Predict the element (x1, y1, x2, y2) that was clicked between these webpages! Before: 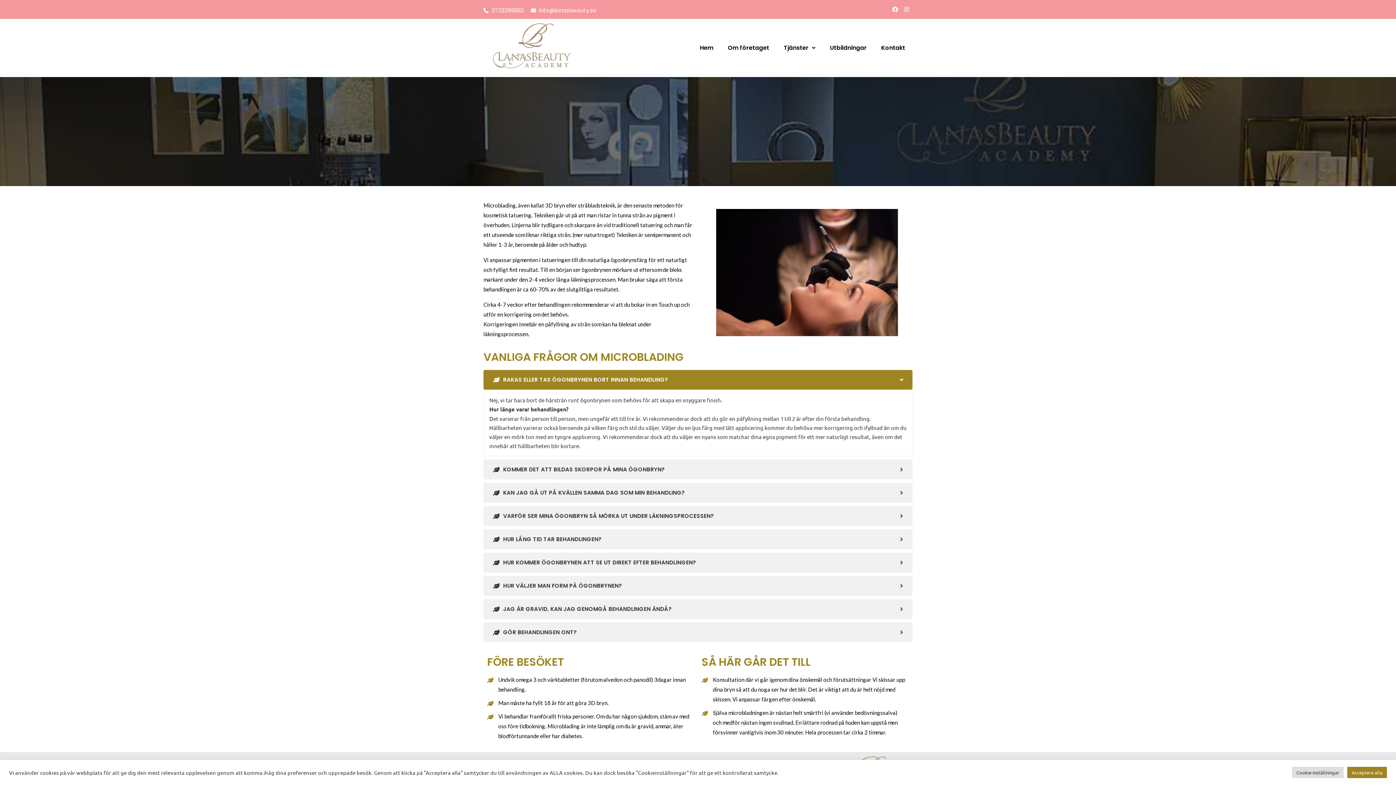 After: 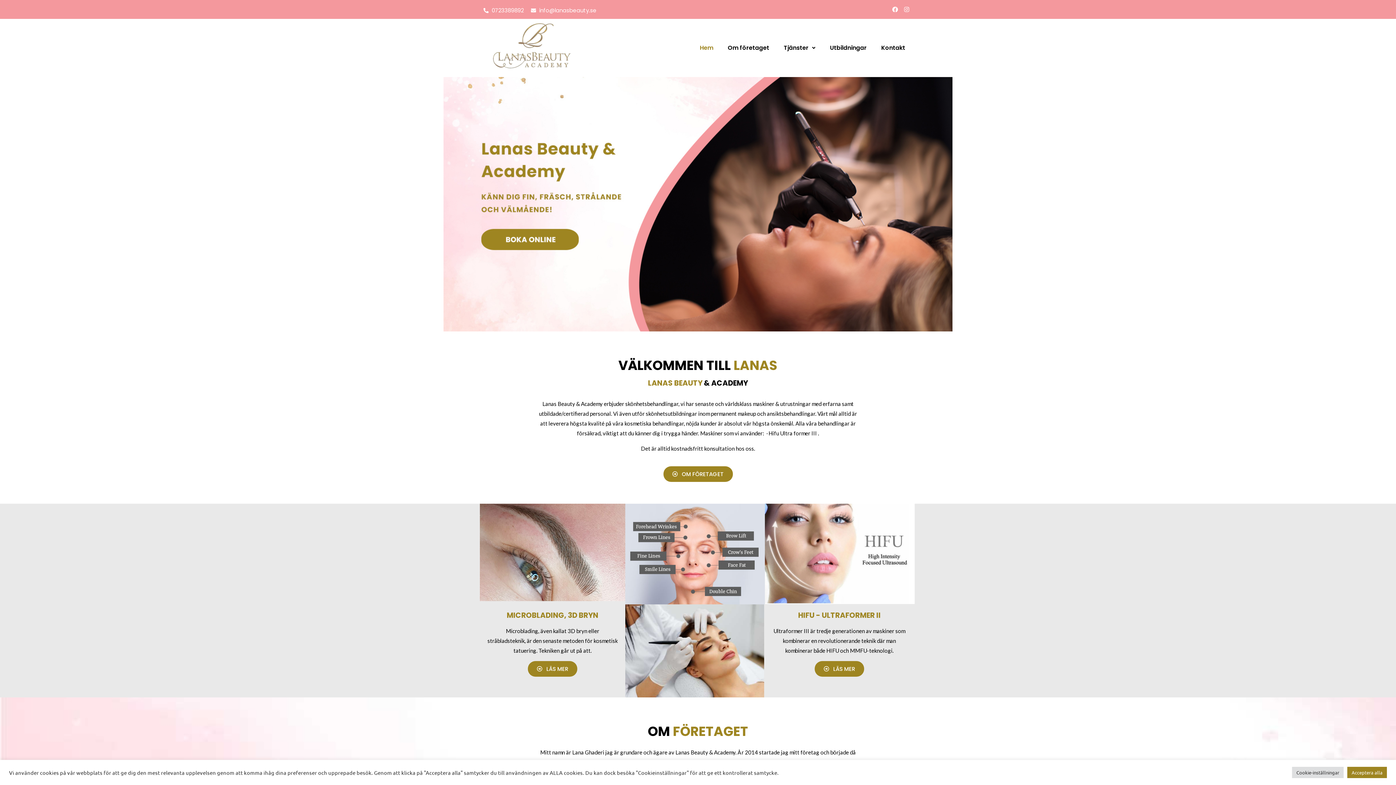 Action: bbox: (483, 22, 607, 73)